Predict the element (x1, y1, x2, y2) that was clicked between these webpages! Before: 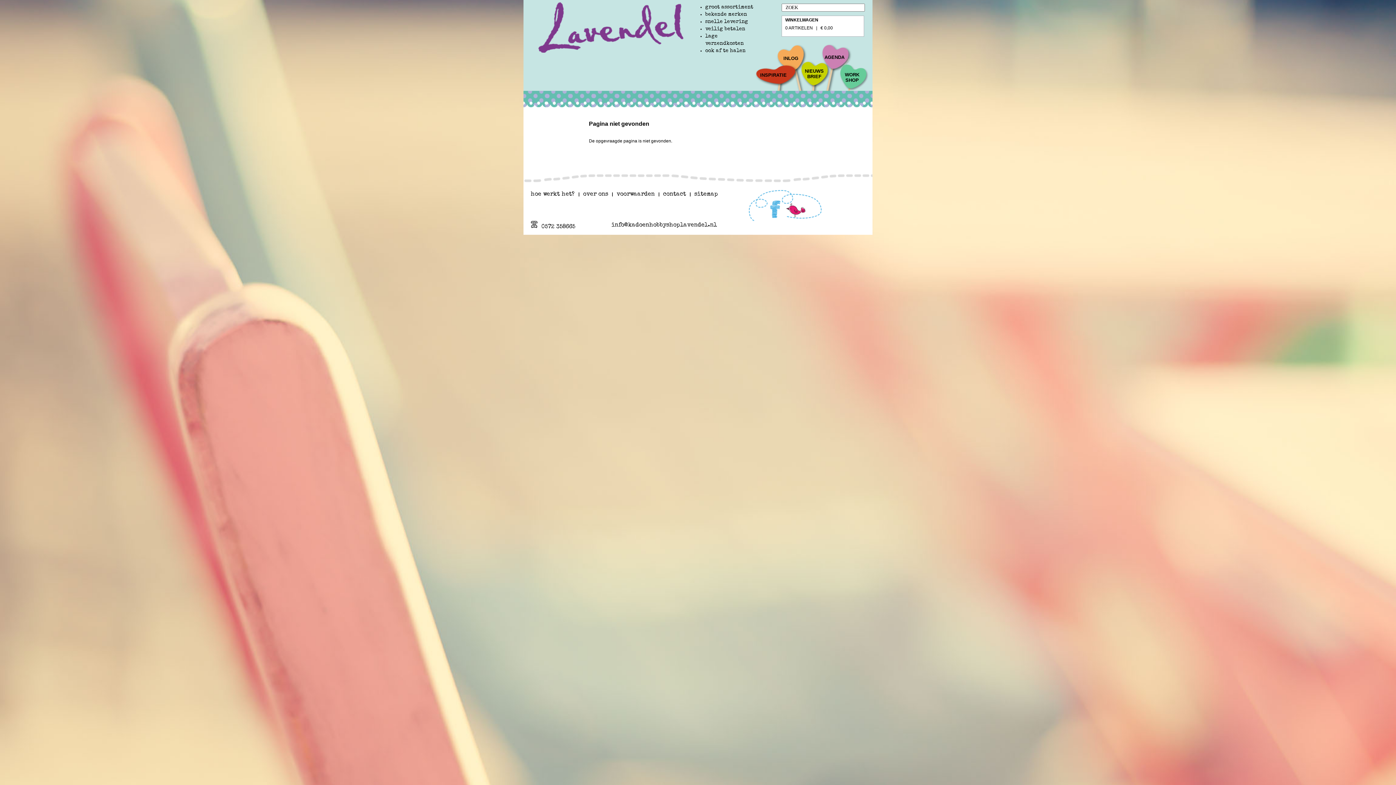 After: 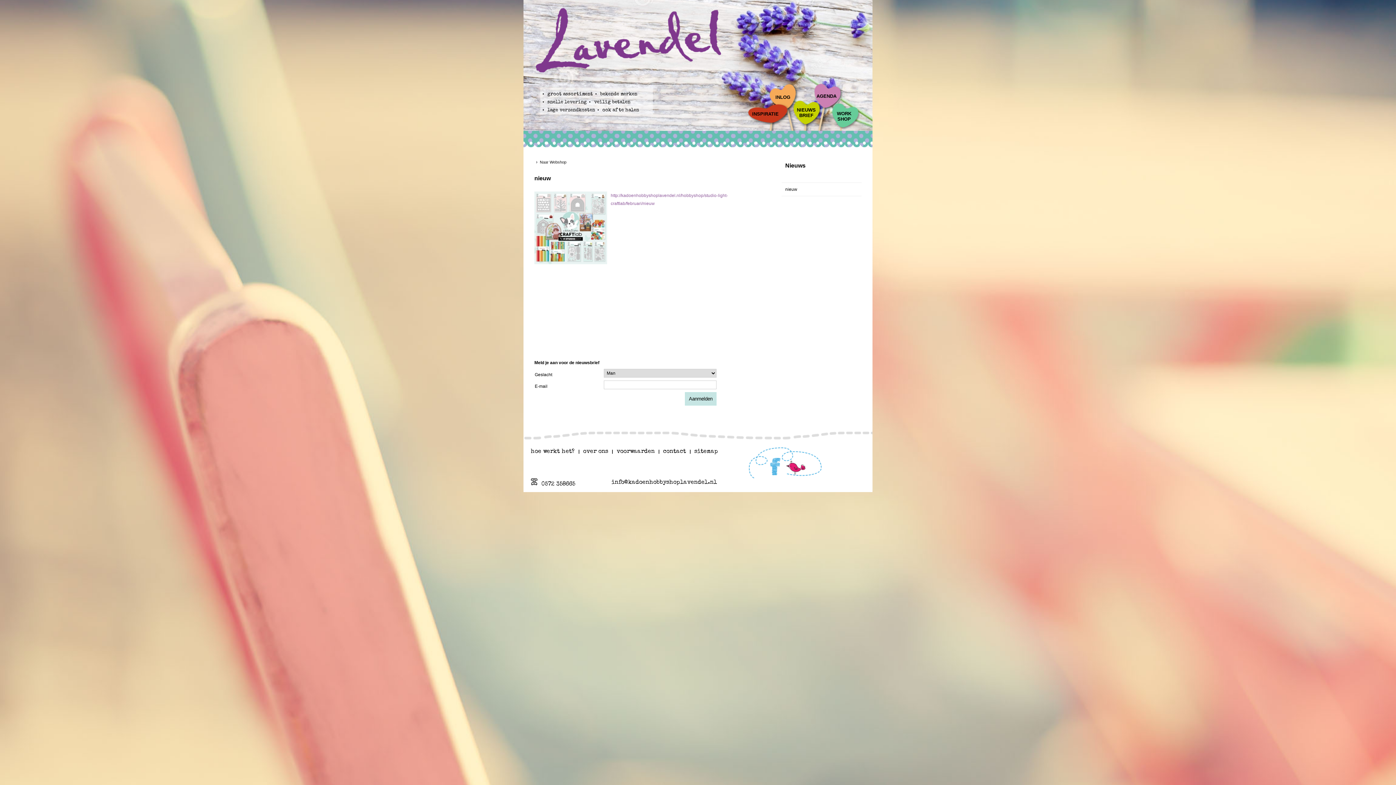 Action: bbox: (805, 68, 824, 79) label: NIEUWS
BRIEF